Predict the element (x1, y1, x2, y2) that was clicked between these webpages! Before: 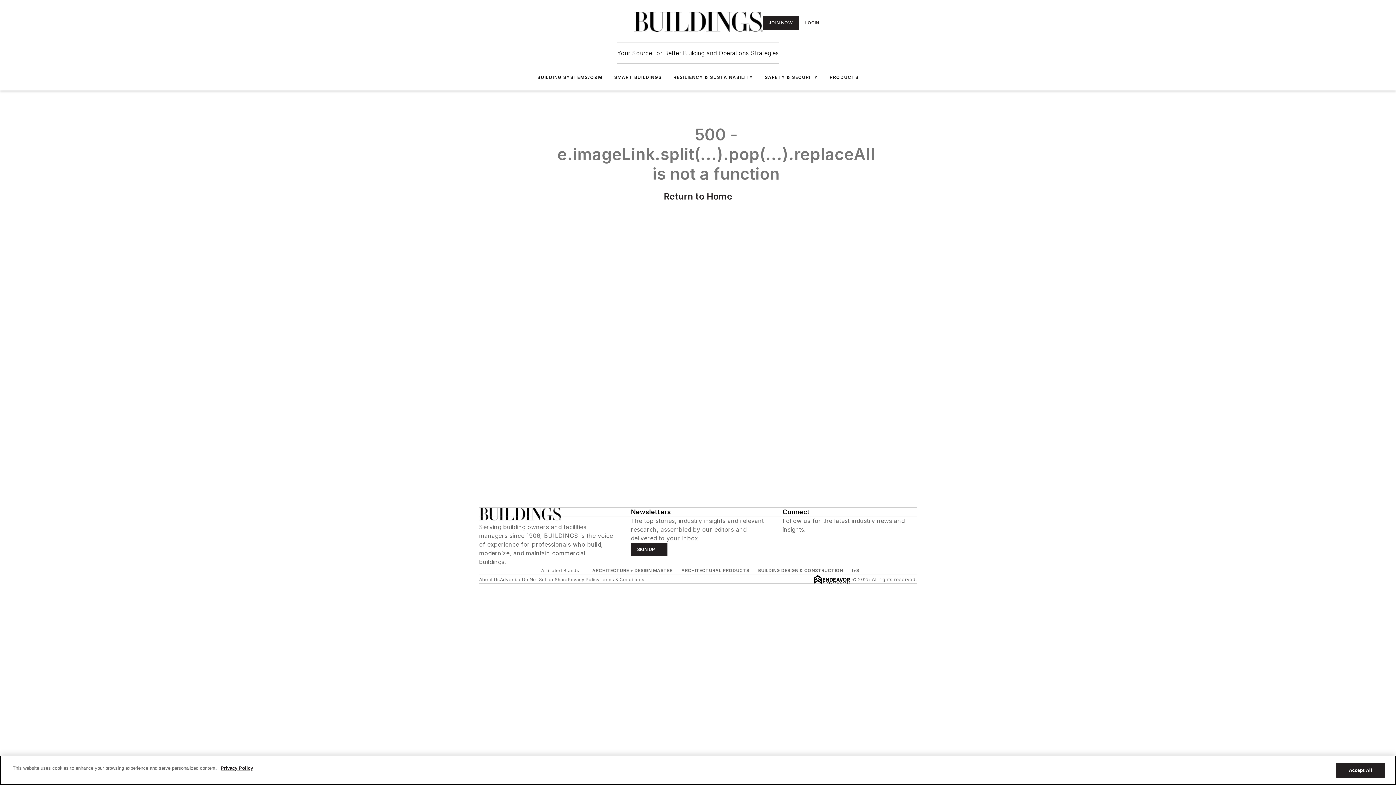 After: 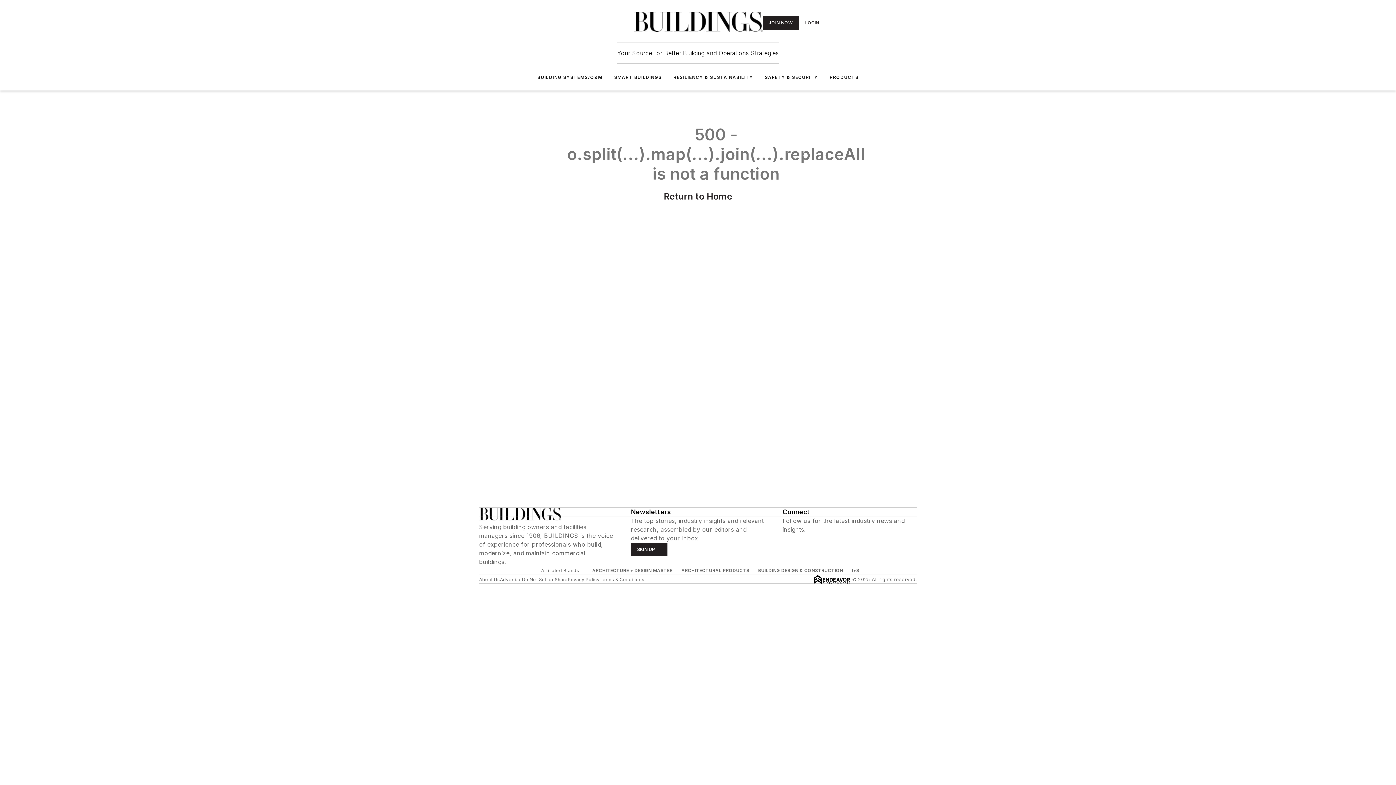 Action: label: LOGIN bbox: (799, 15, 825, 29)